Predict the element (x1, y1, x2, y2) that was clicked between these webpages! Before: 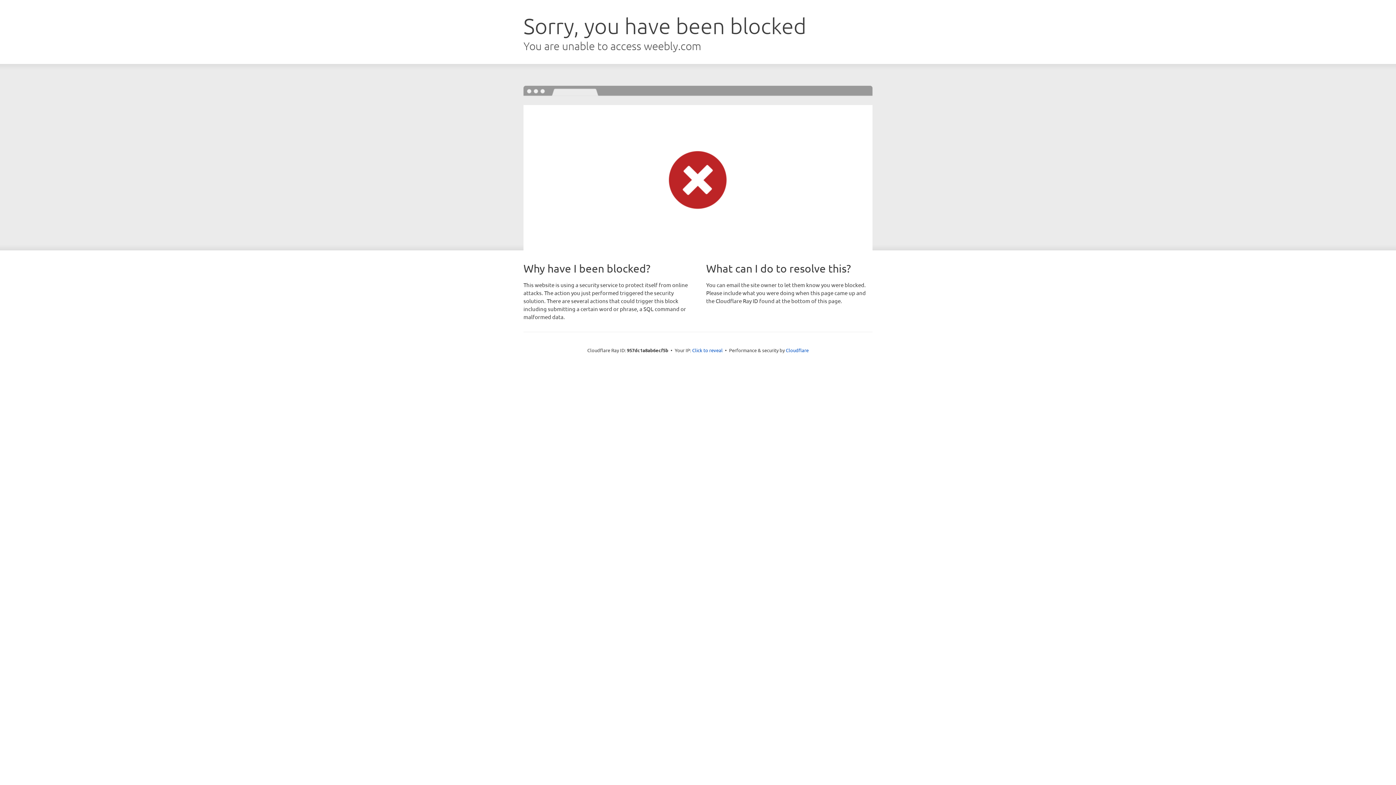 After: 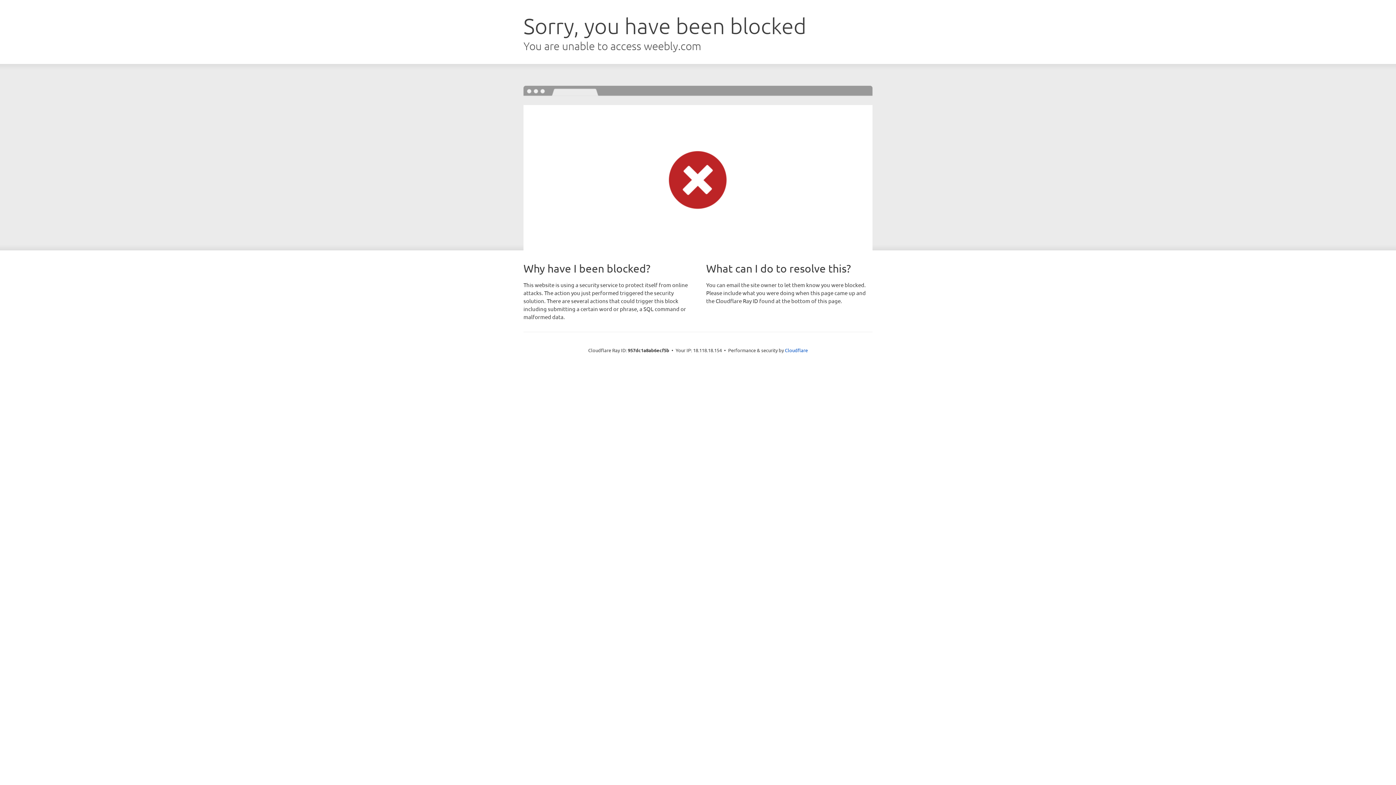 Action: bbox: (692, 346, 722, 353) label: Click to reveal